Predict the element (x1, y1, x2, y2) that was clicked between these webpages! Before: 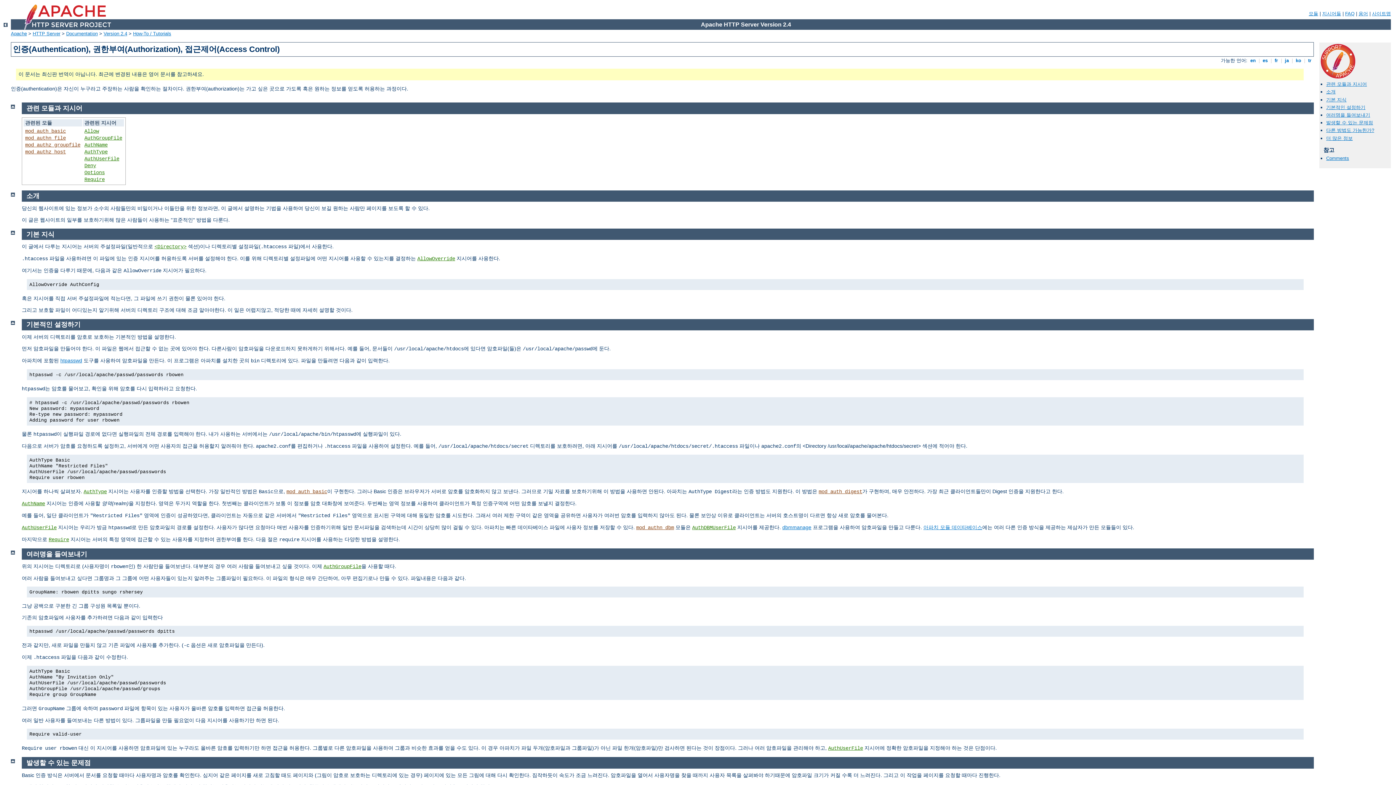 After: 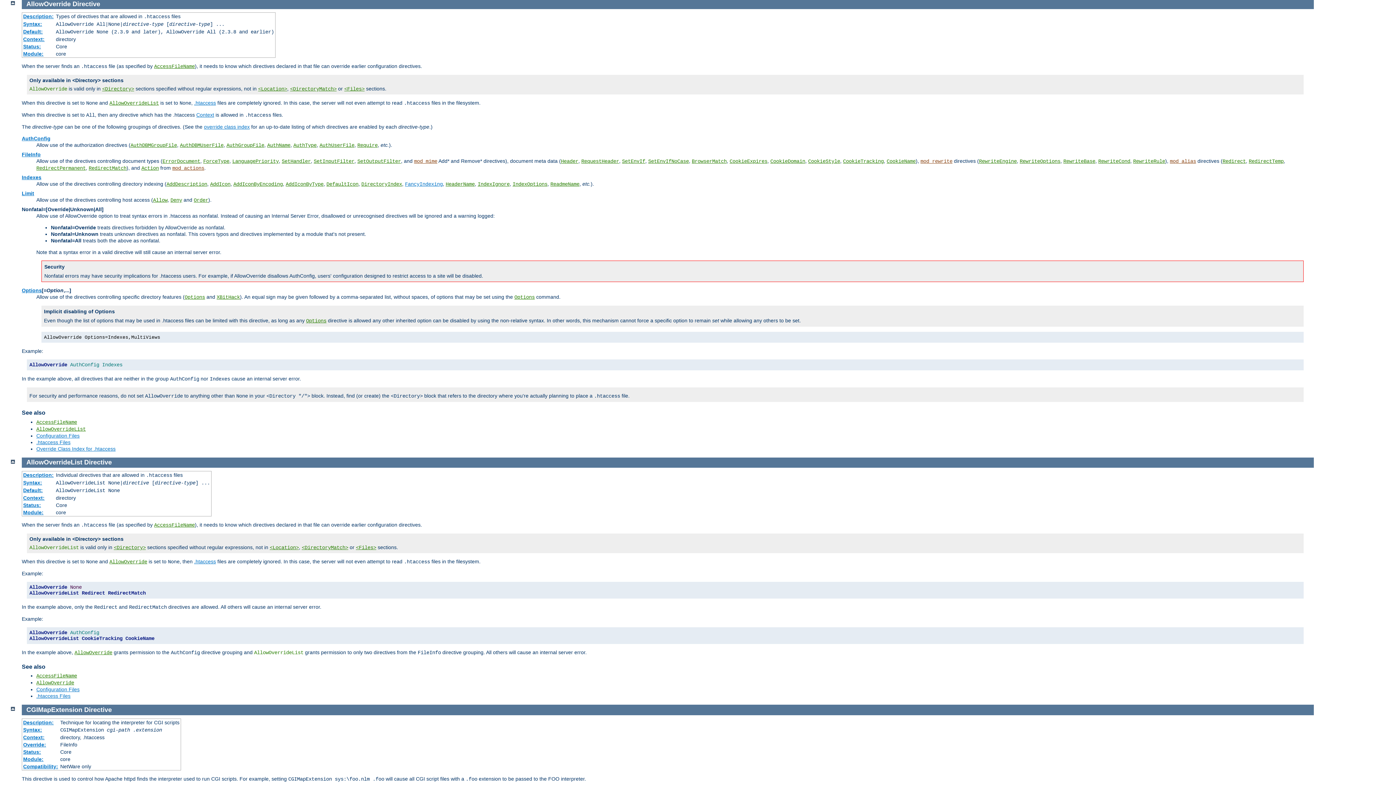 Action: label: AllowOverride bbox: (417, 256, 455, 261)